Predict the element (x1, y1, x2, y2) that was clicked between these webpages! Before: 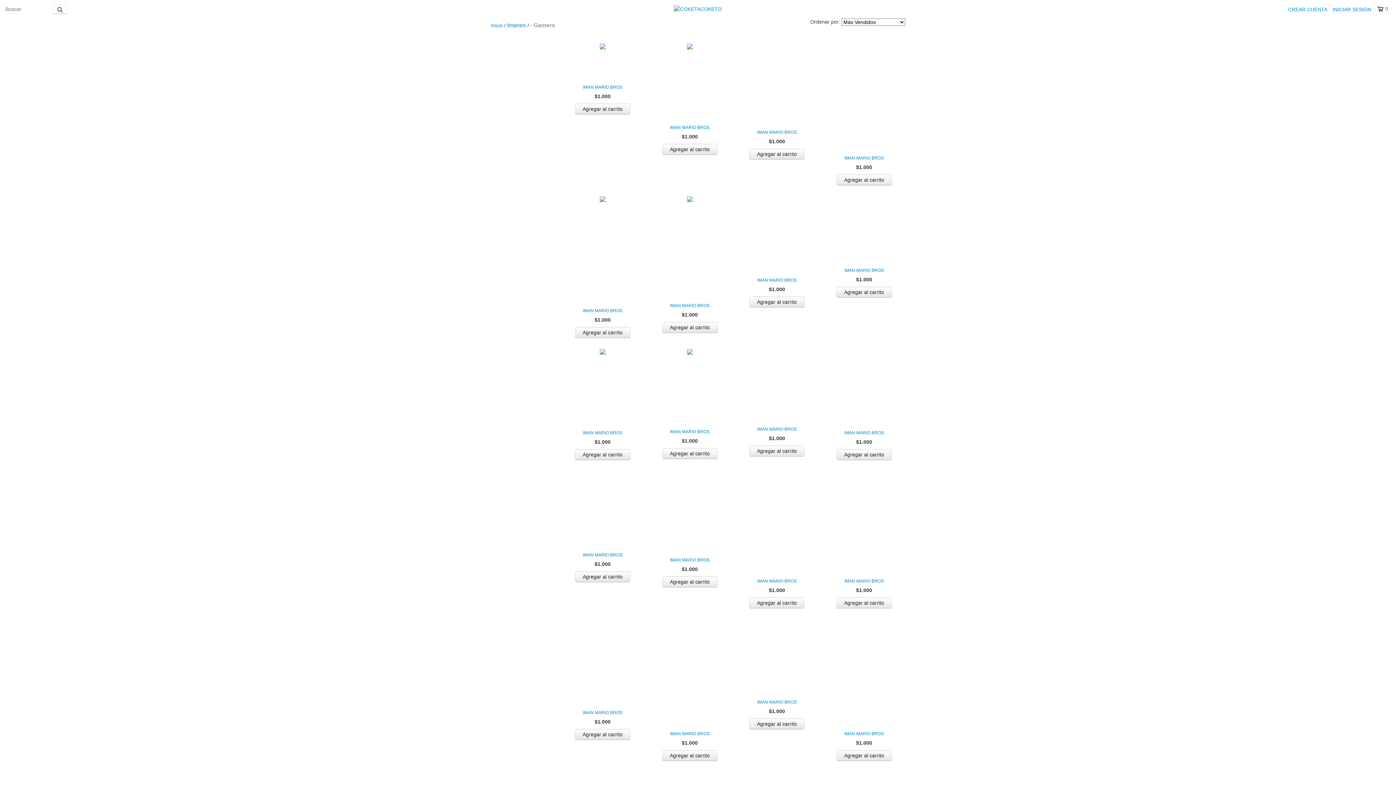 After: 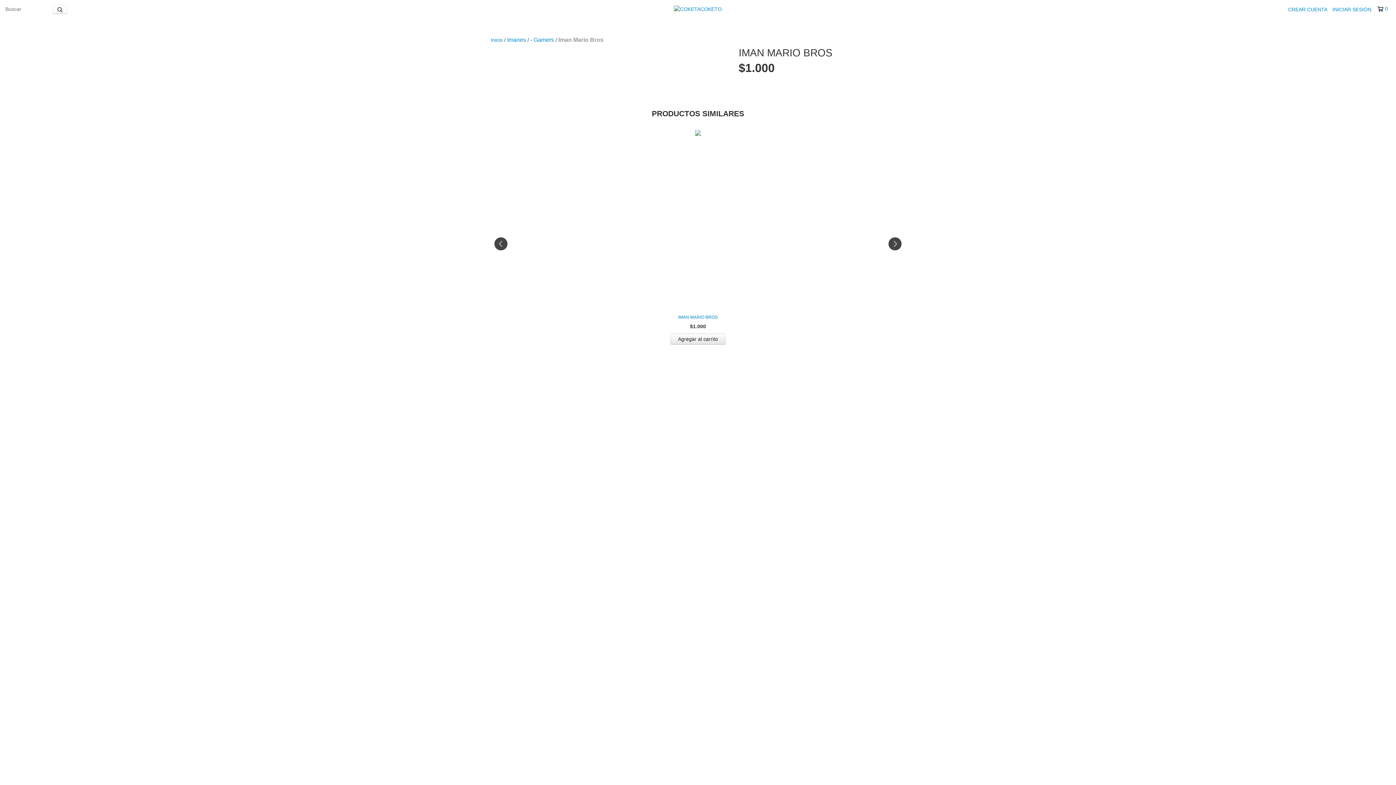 Action: bbox: (739, 425, 814, 433) label: Iman Mario Bros